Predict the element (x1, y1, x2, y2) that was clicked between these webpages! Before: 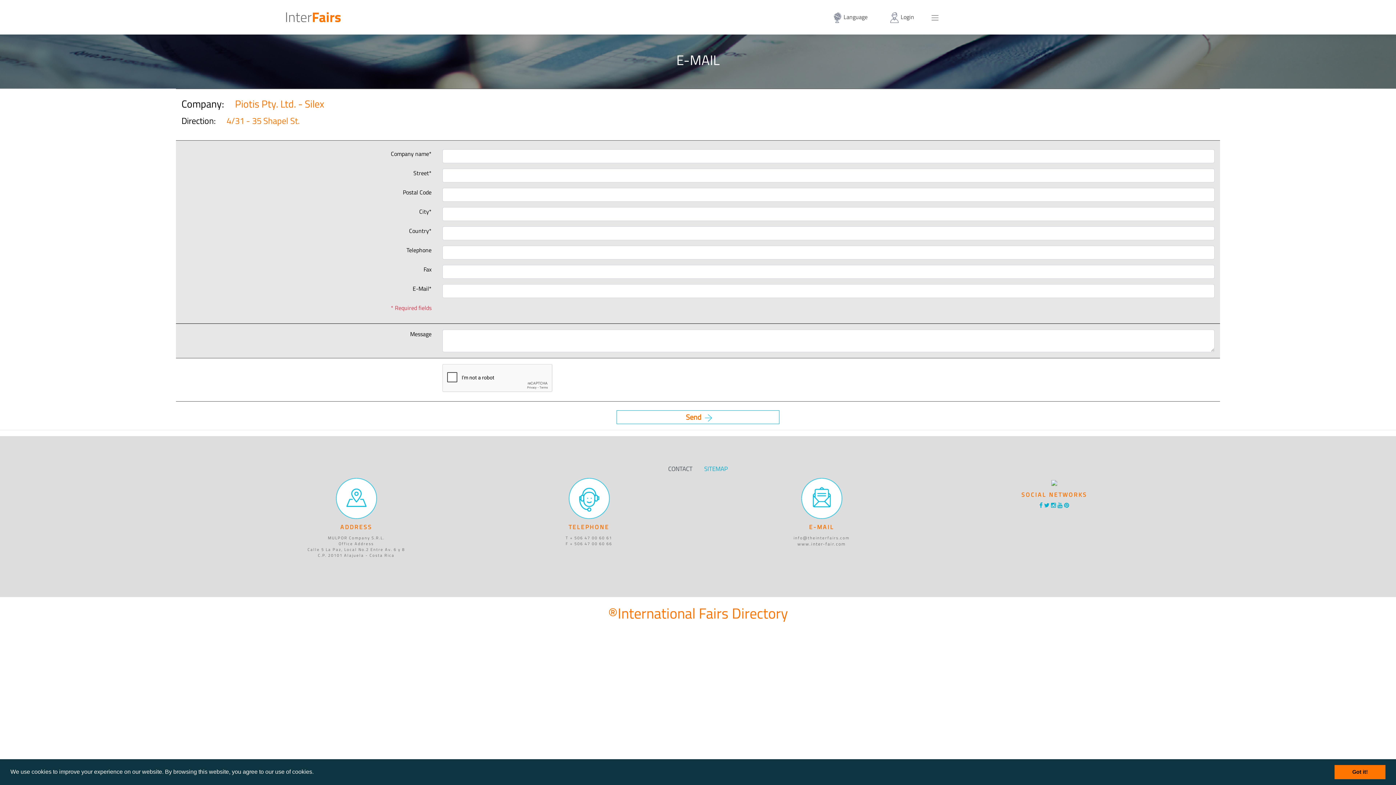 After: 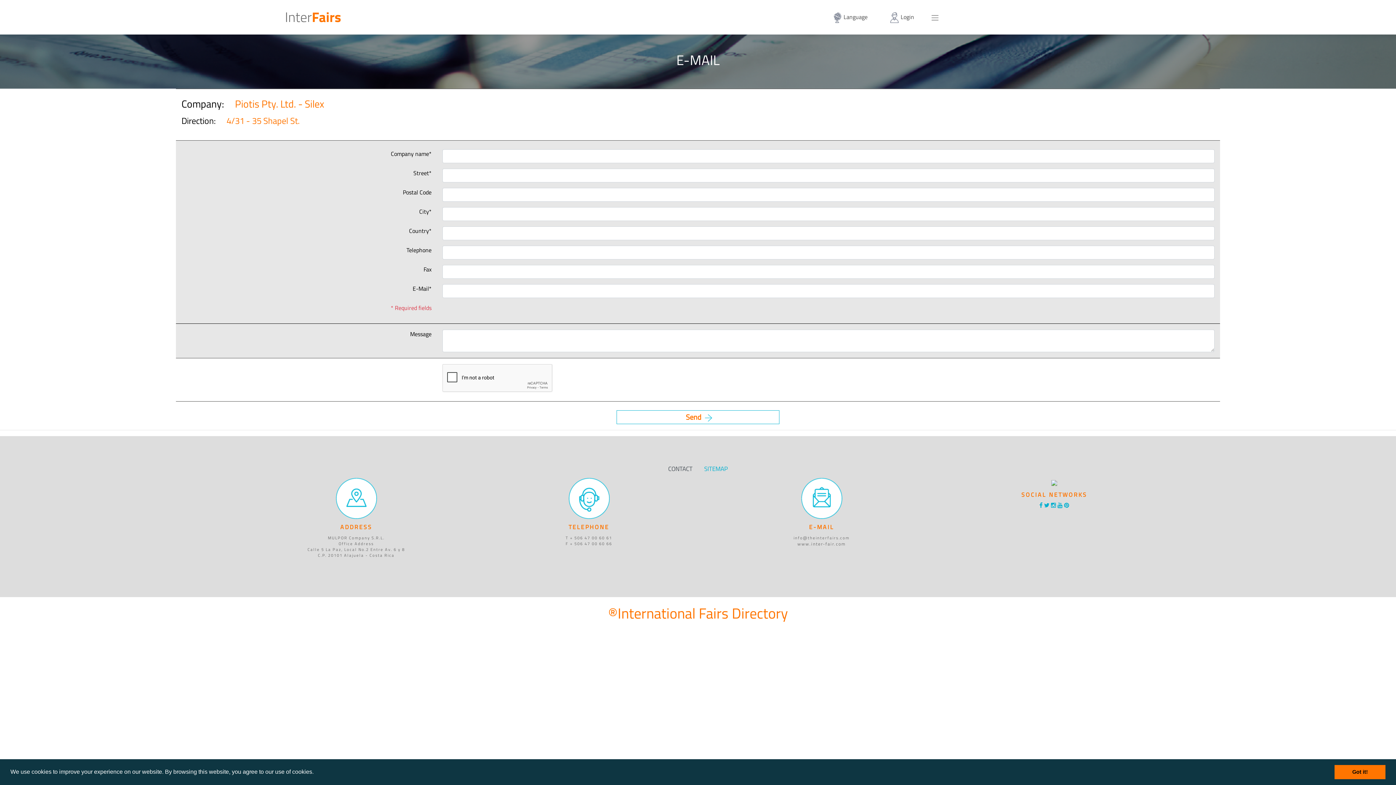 Action: label: CONTACT bbox: (5, 461, 698, 476)